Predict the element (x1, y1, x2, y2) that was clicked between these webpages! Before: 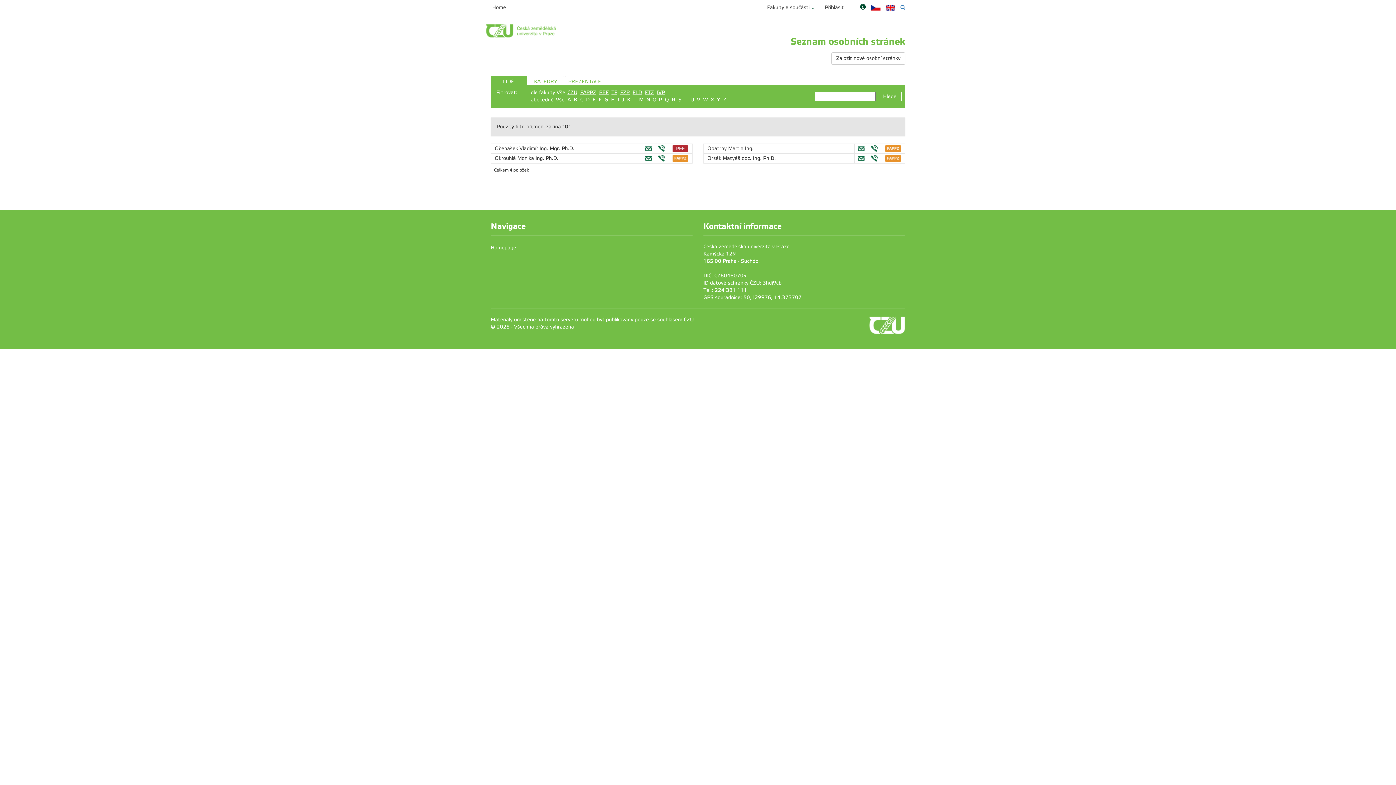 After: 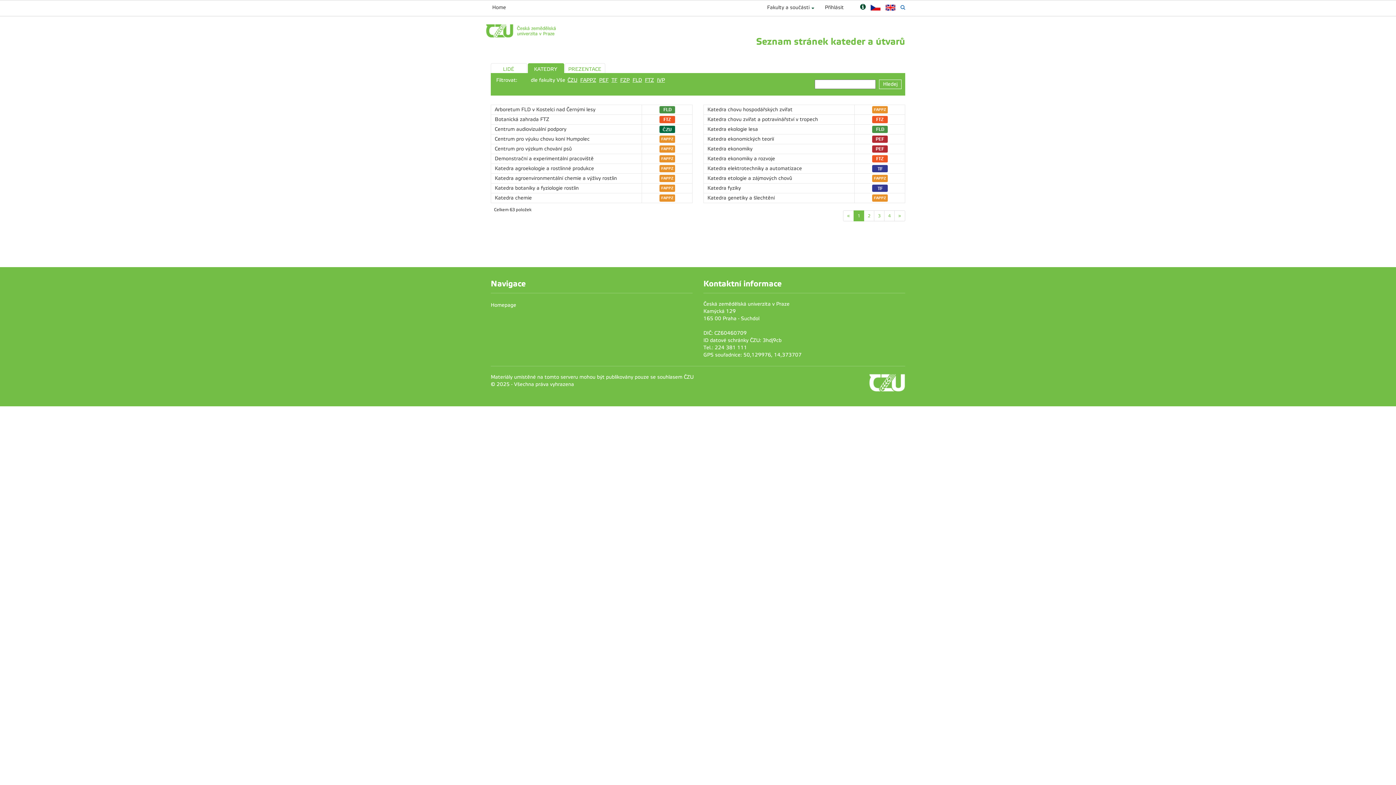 Action: label: KATEDRY bbox: (528, 75, 564, 85)